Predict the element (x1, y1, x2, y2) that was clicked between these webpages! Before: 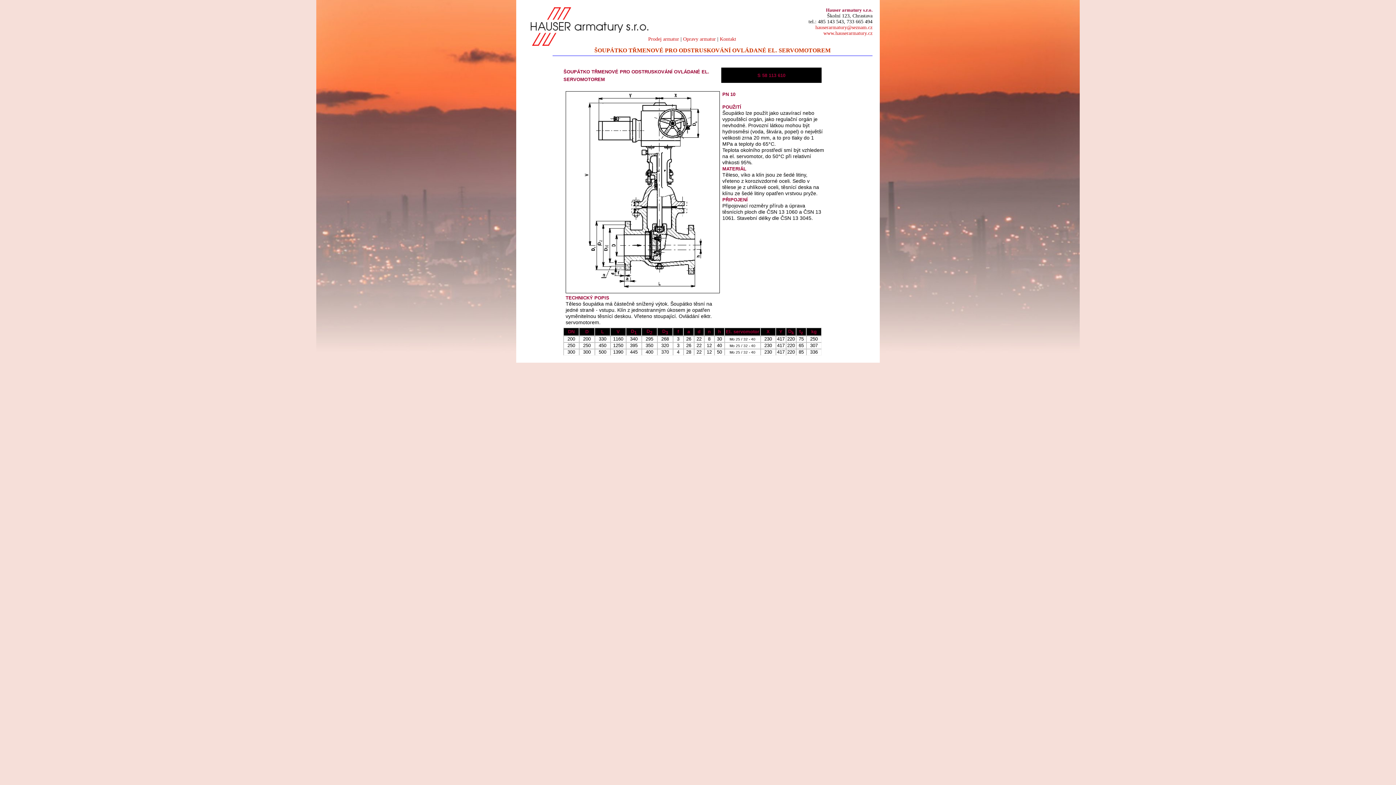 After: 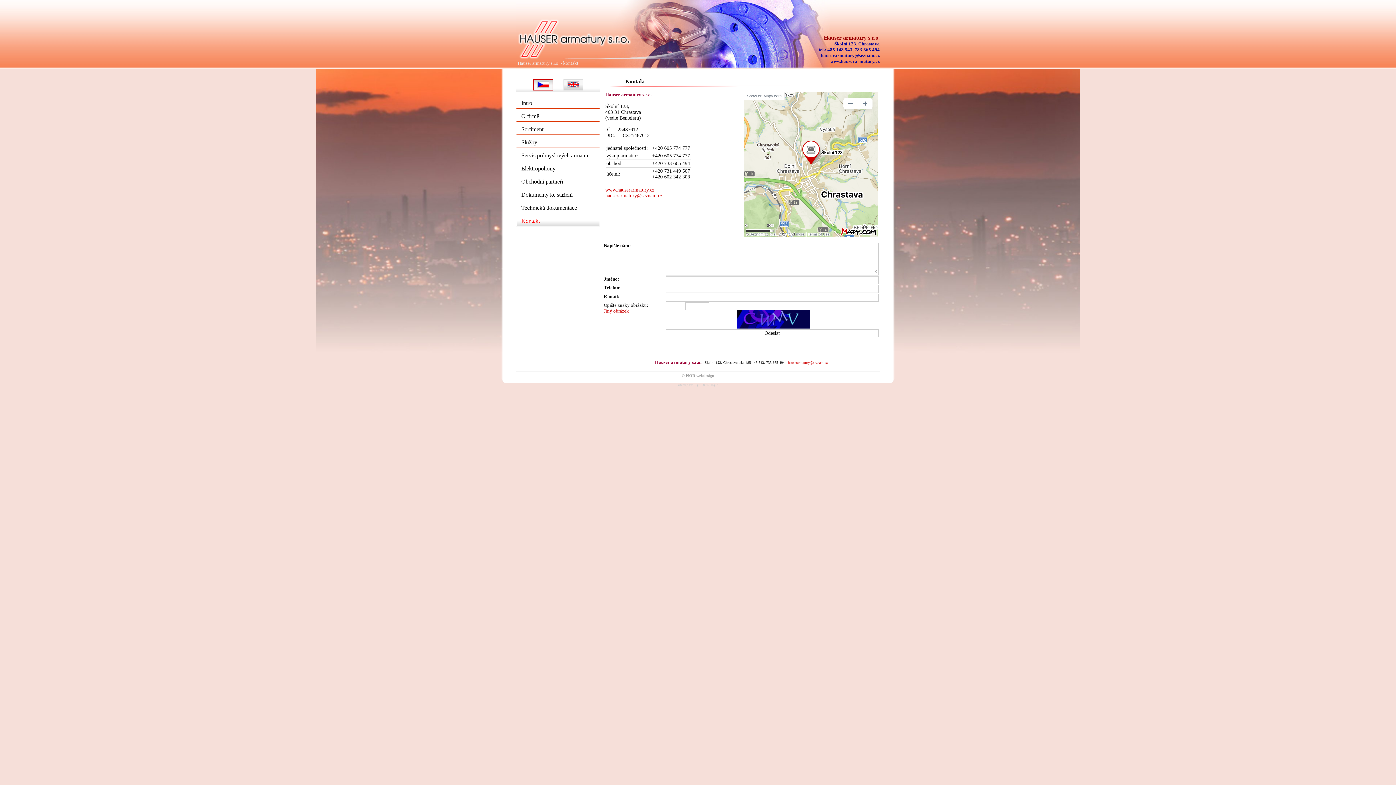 Action: bbox: (720, 36, 736, 41) label: Kontakt